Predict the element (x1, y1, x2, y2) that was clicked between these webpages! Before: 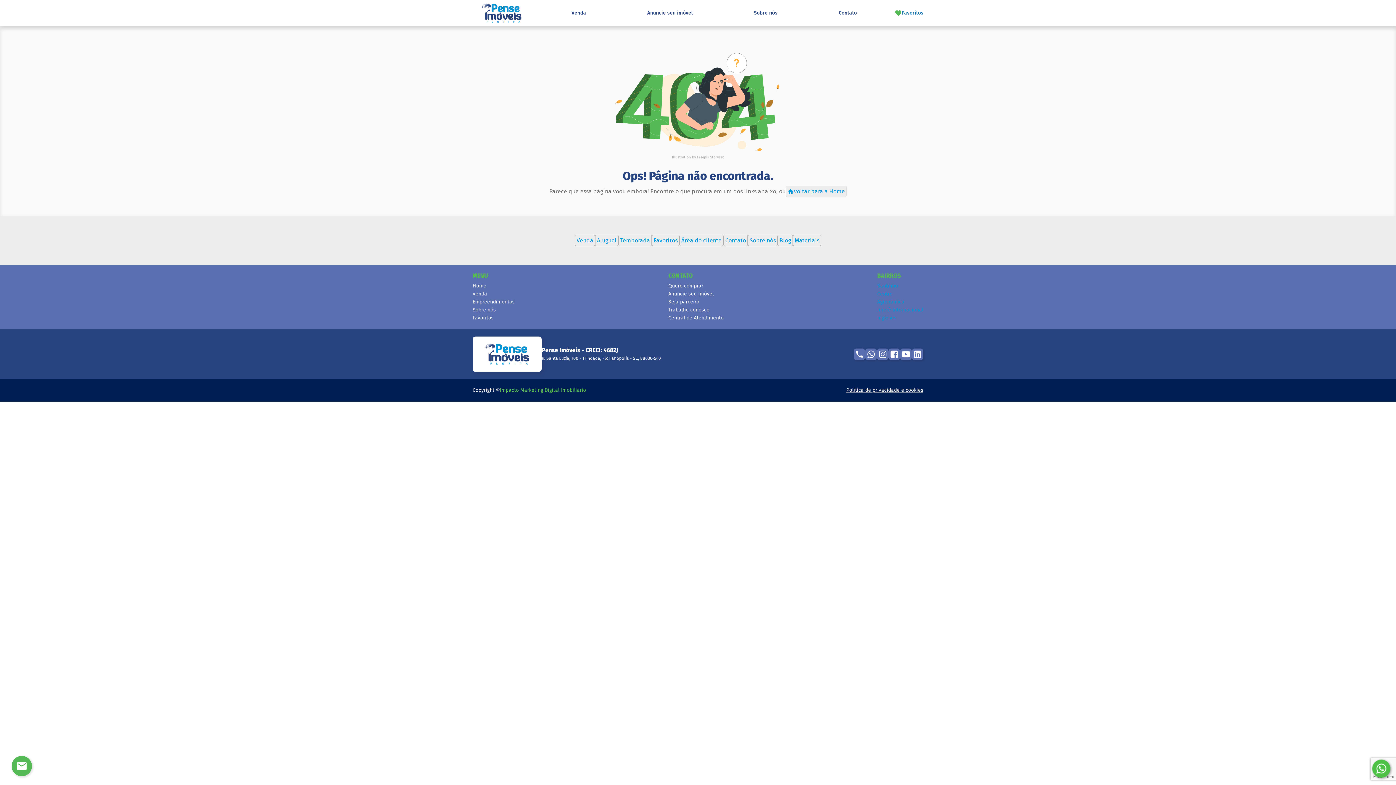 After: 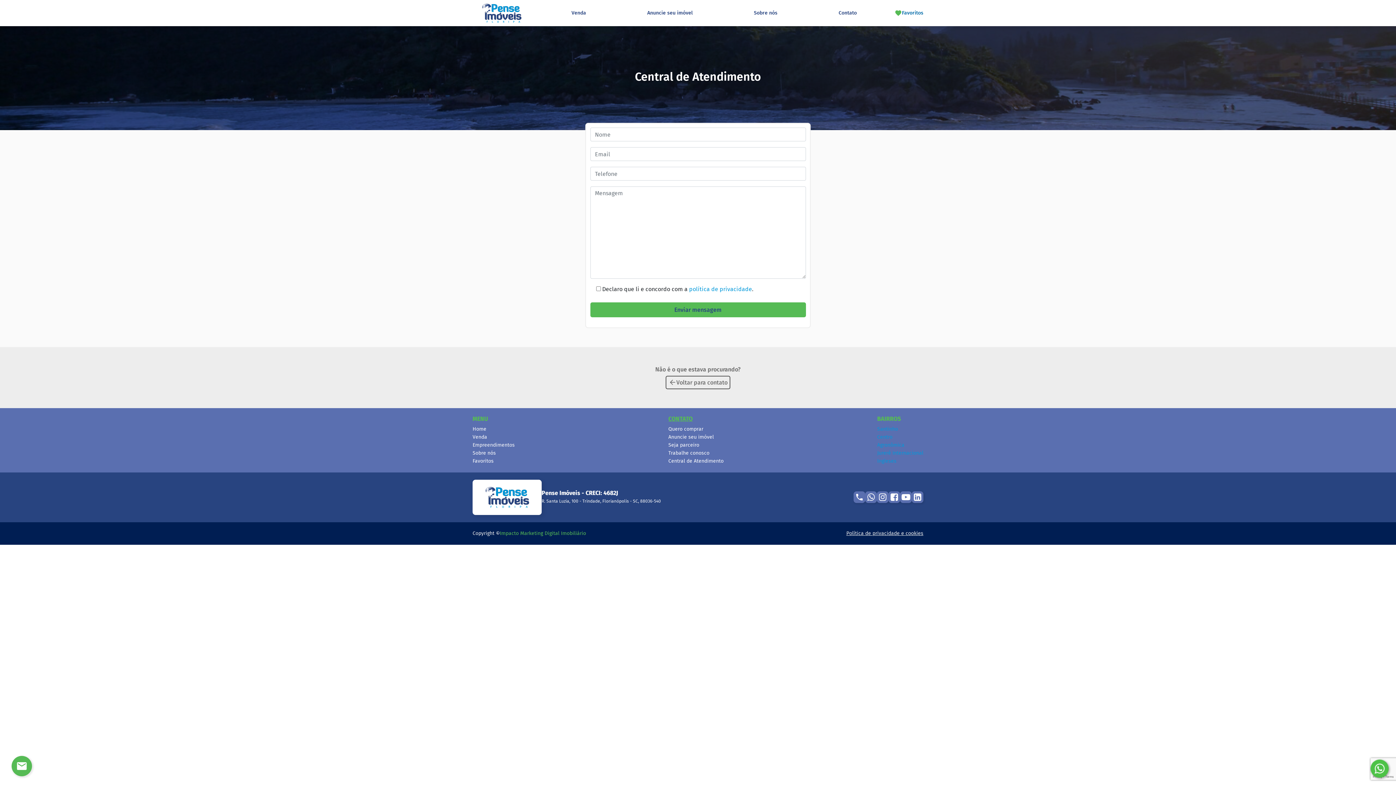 Action: bbox: (668, 314, 723, 322) label: Central de Atendimento